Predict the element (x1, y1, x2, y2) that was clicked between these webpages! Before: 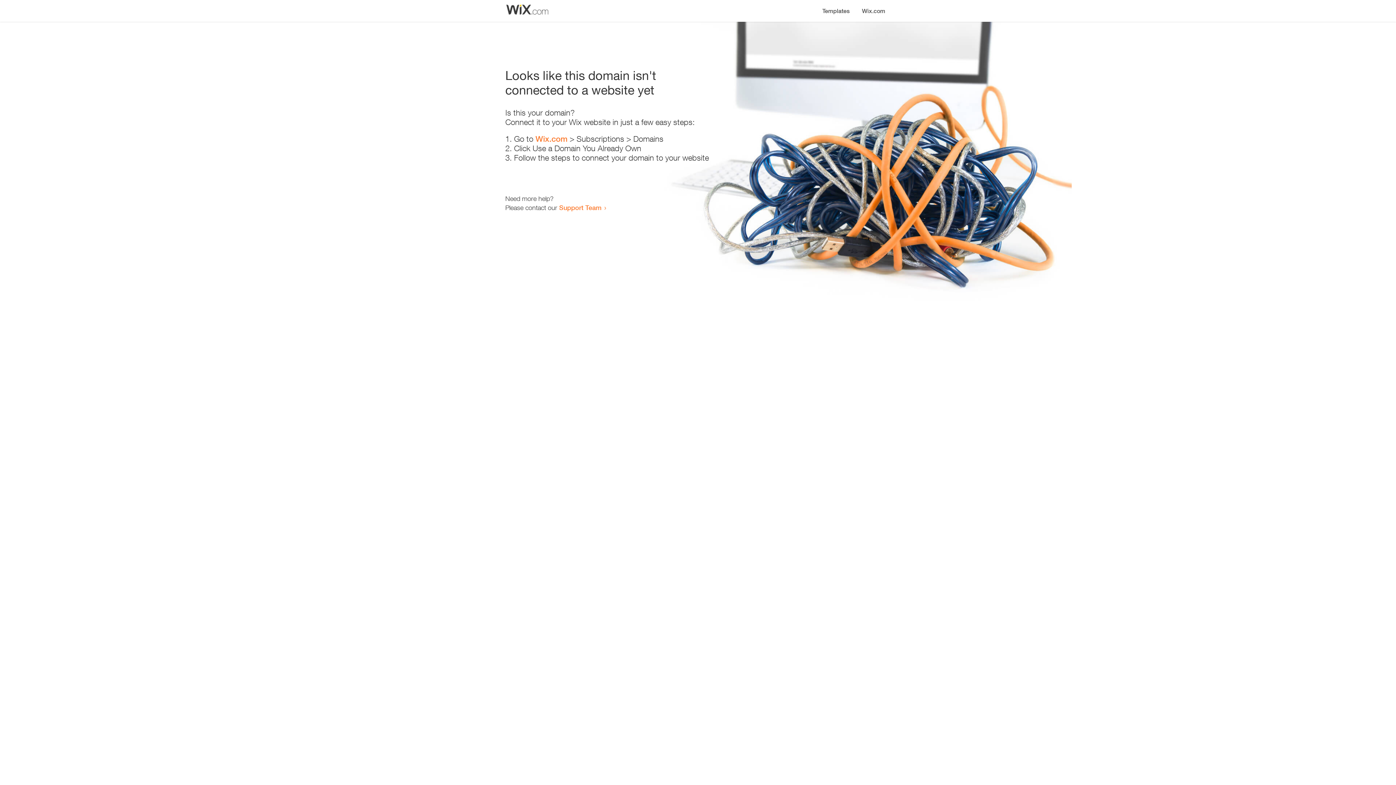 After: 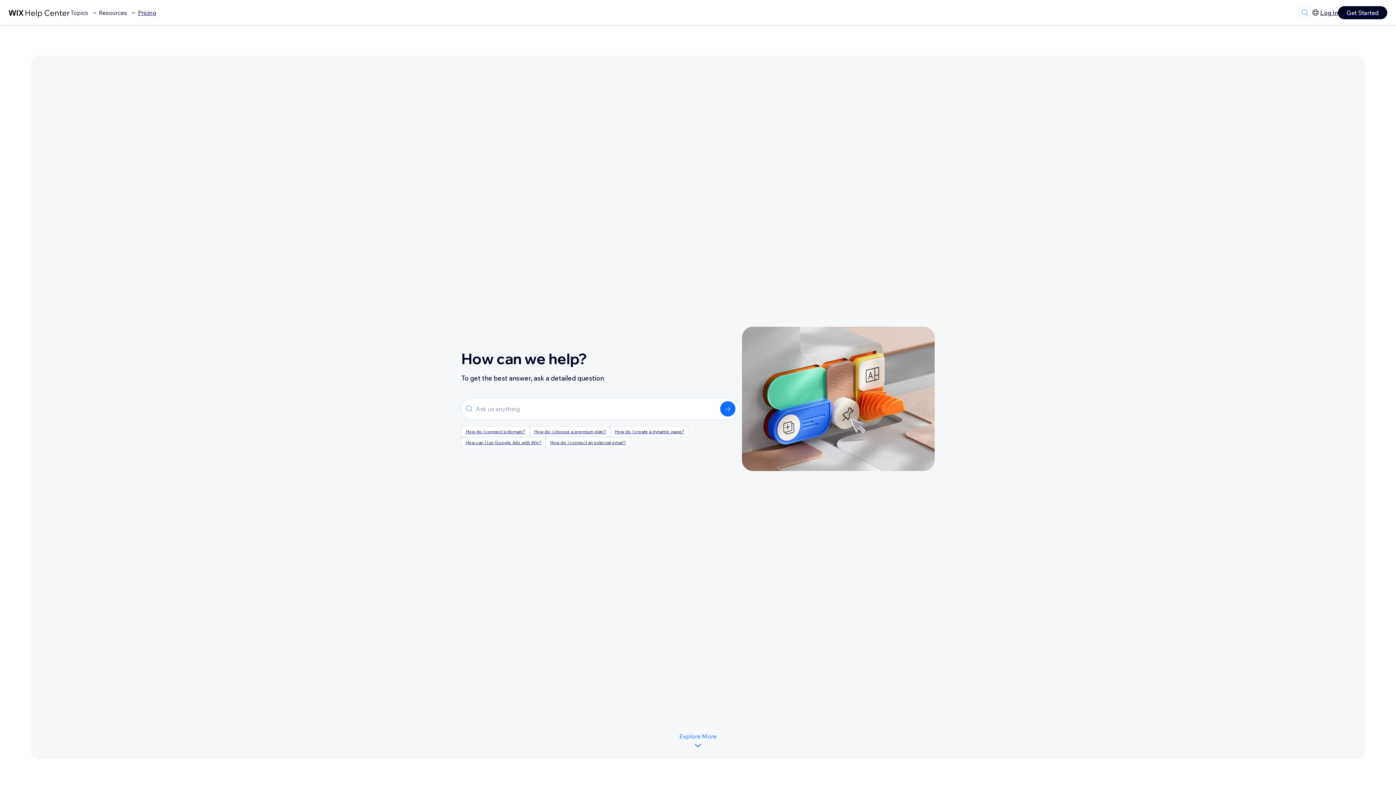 Action: bbox: (559, 203, 601, 211) label: Support Team